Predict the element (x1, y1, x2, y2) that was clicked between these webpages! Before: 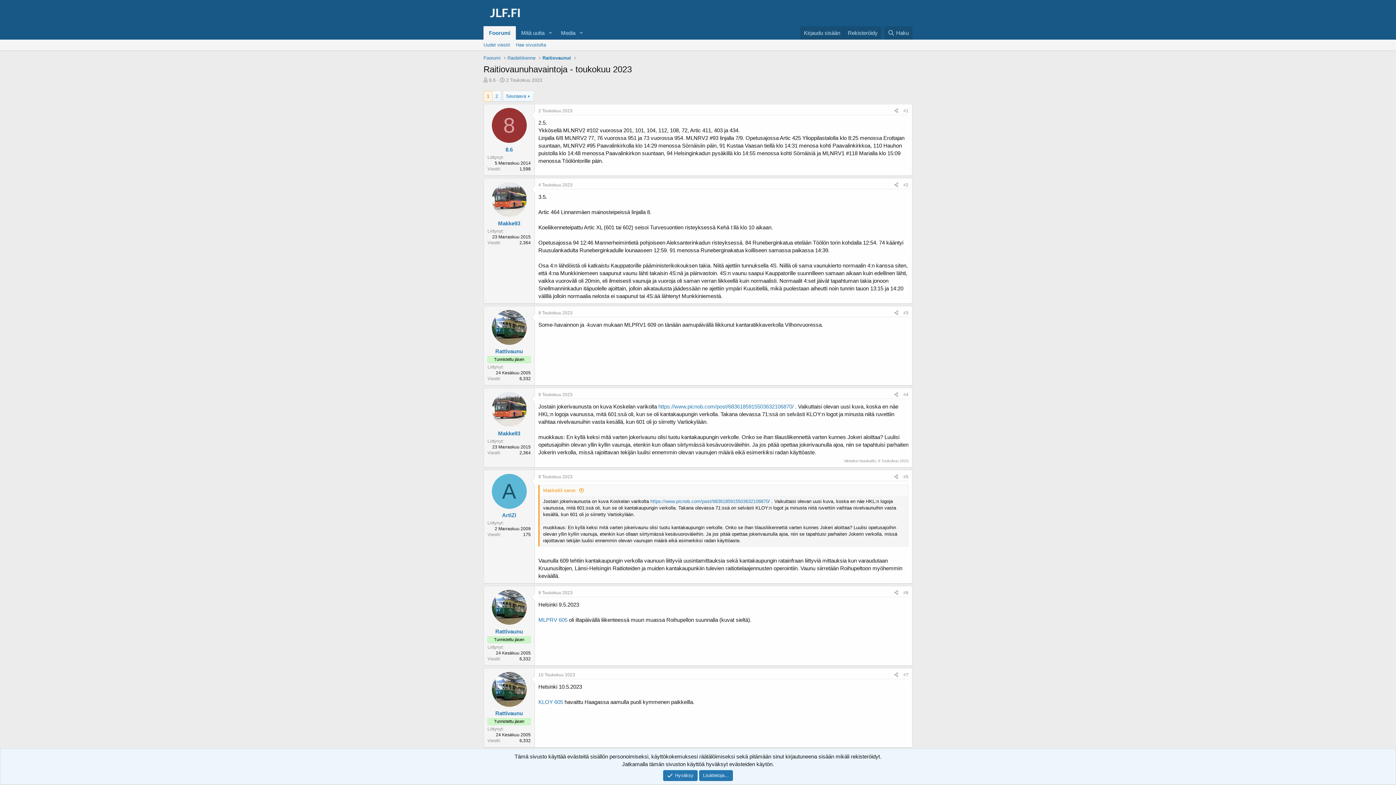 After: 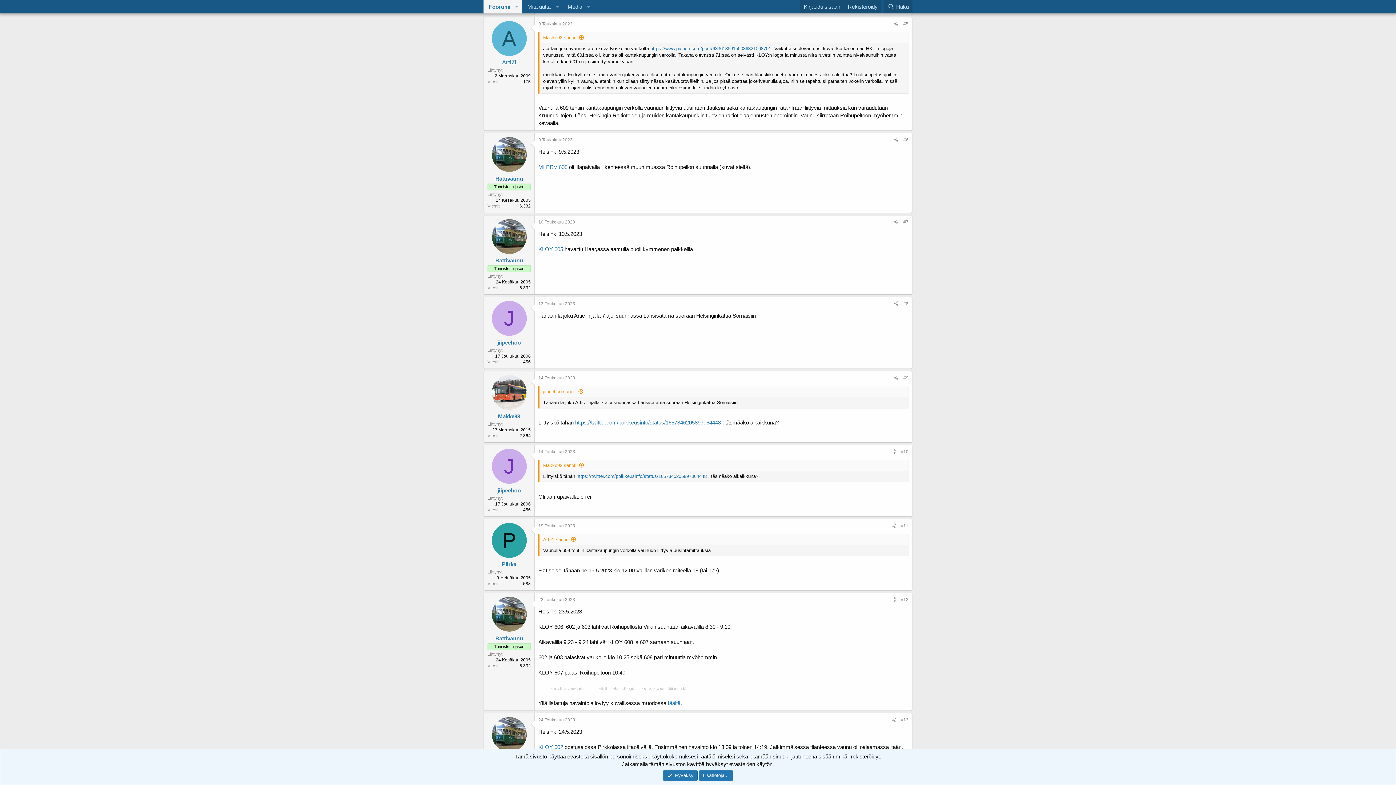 Action: label: 9 Toukokuu 2023 bbox: (538, 474, 572, 479)